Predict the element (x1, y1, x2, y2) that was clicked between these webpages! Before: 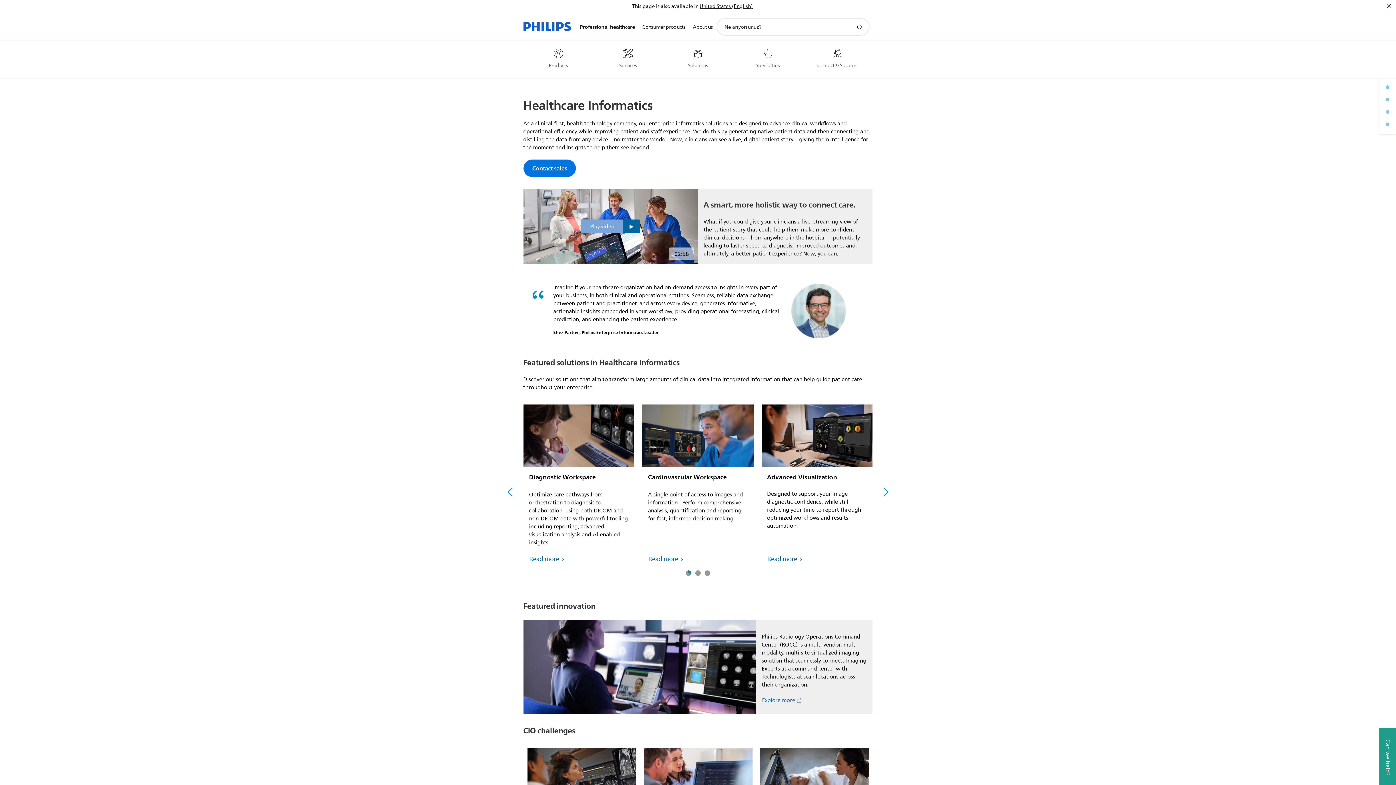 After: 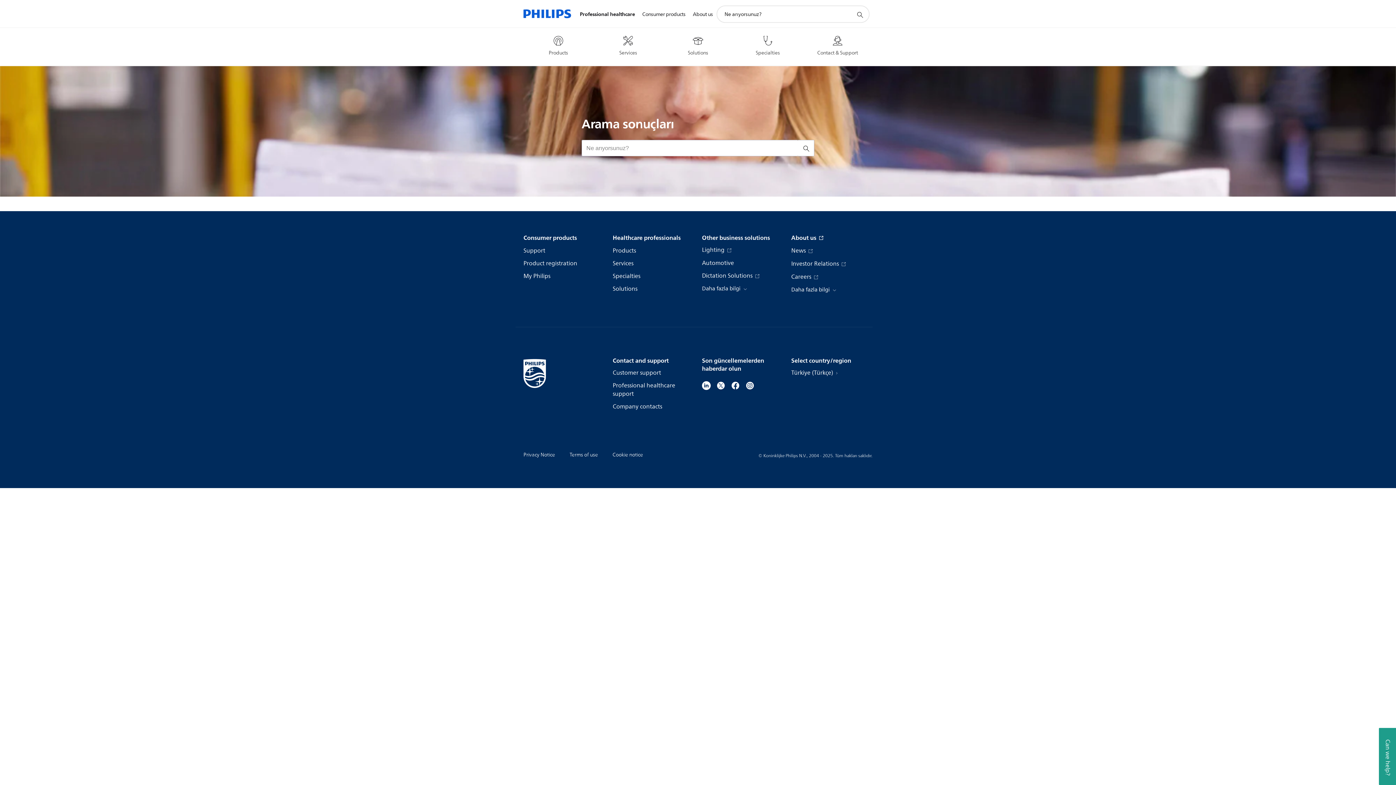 Action: label: support search icon bbox: (855, 22, 864, 31)